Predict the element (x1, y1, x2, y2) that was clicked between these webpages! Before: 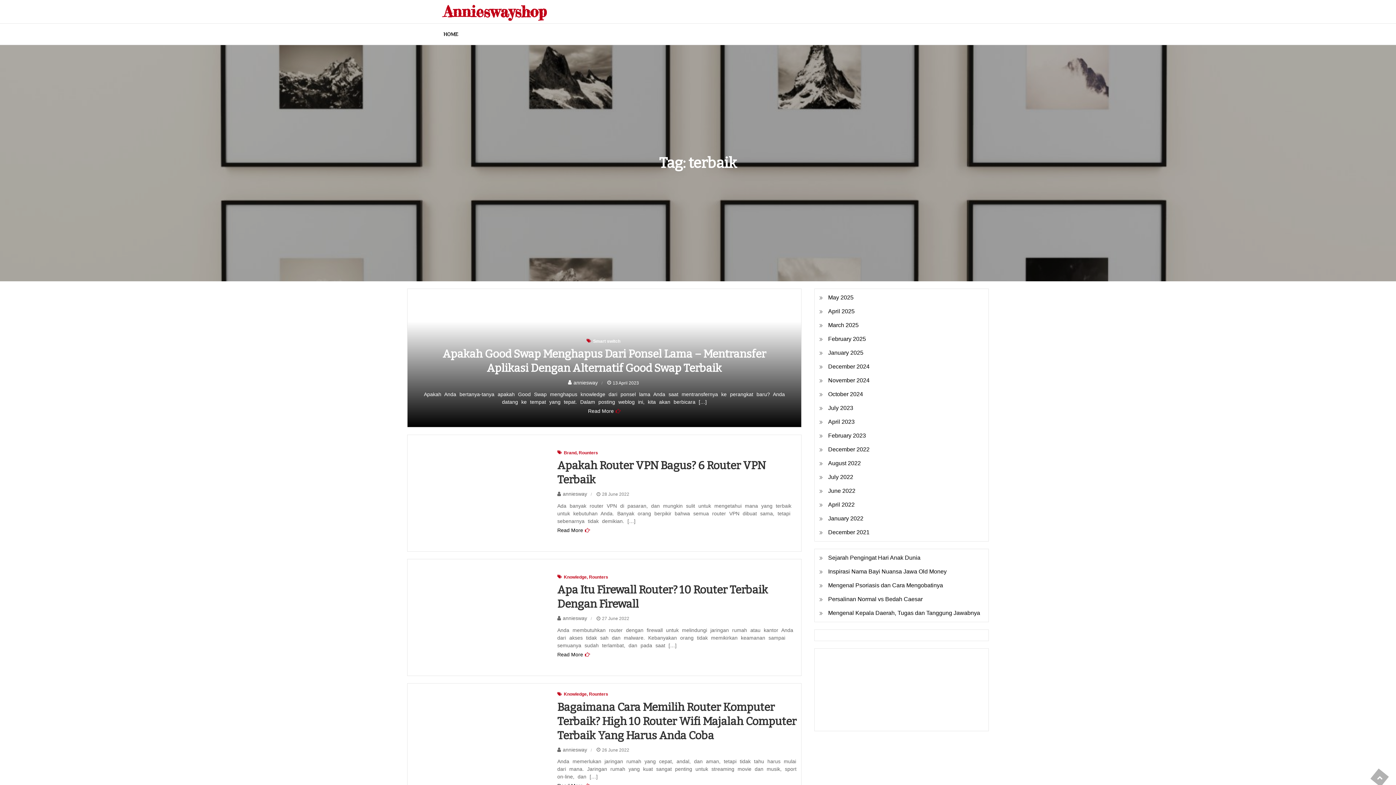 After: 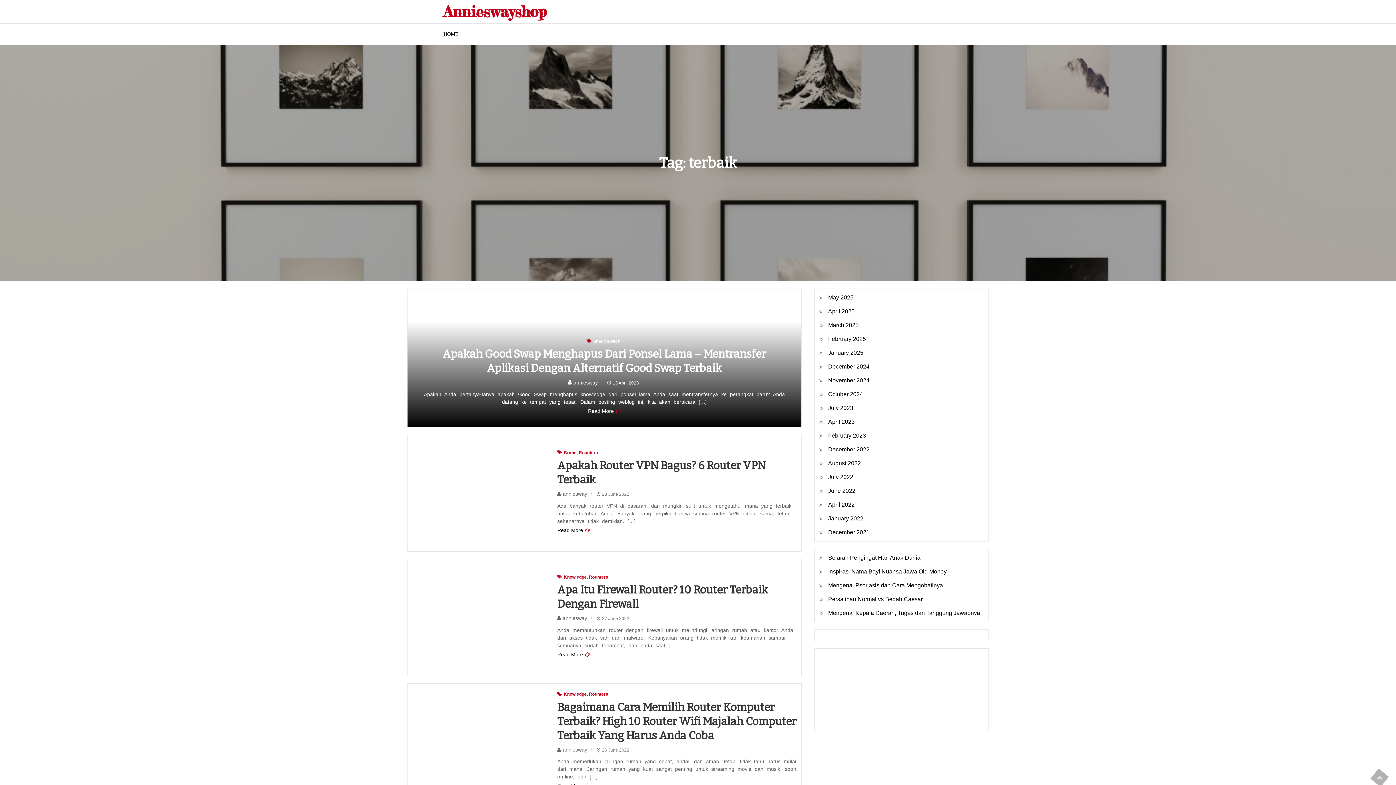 Action: bbox: (818, 697, 845, 703) label: Slot Gacor